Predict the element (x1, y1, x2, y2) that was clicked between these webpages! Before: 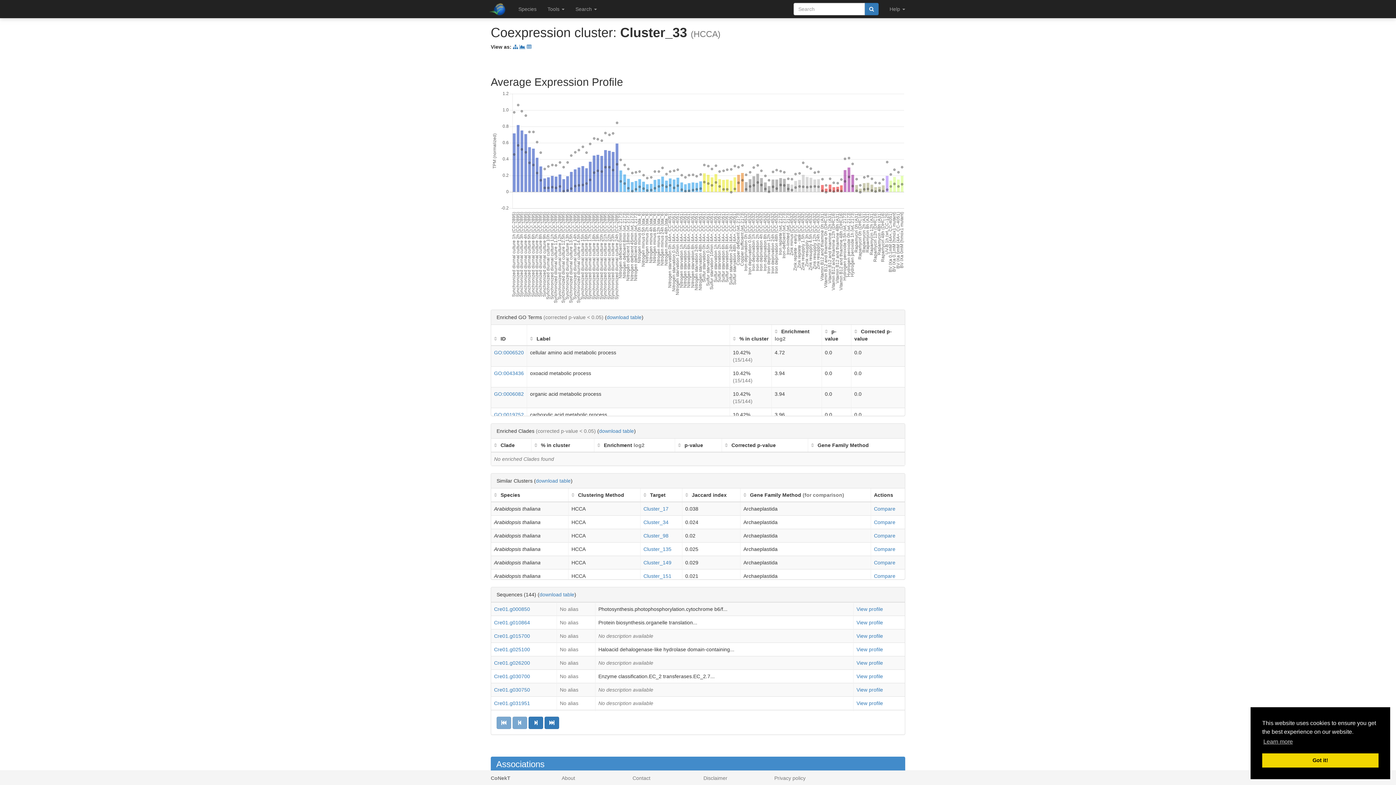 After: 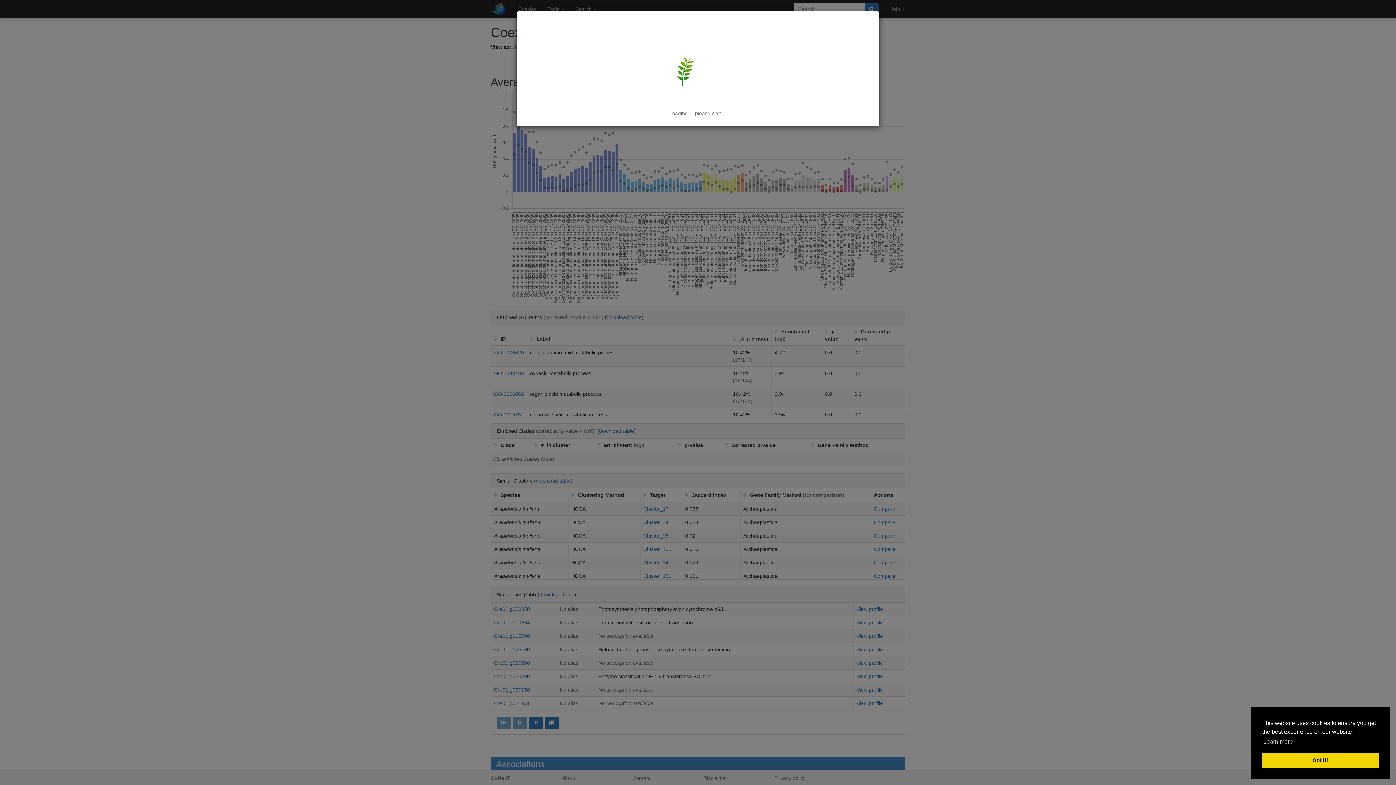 Action: bbox: (864, 2, 878, 15)